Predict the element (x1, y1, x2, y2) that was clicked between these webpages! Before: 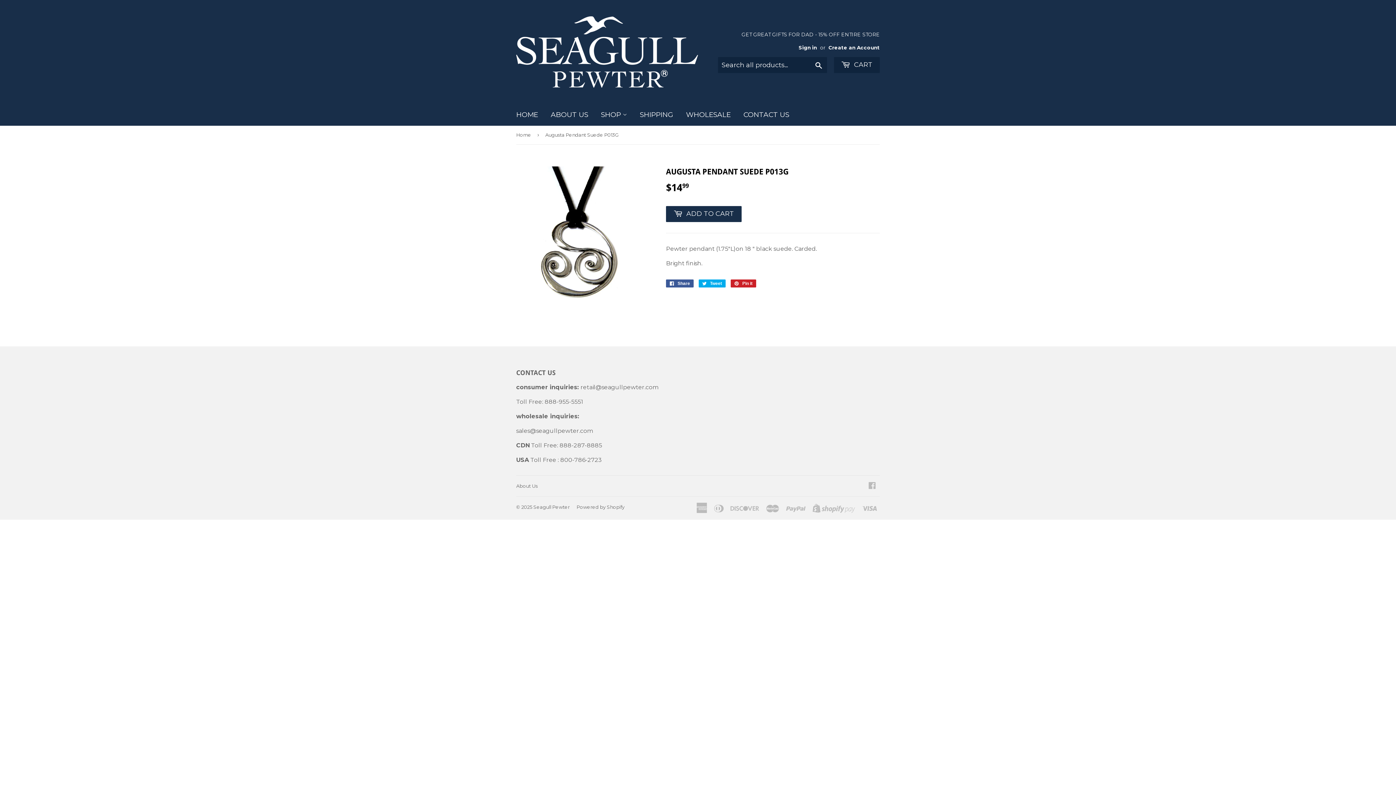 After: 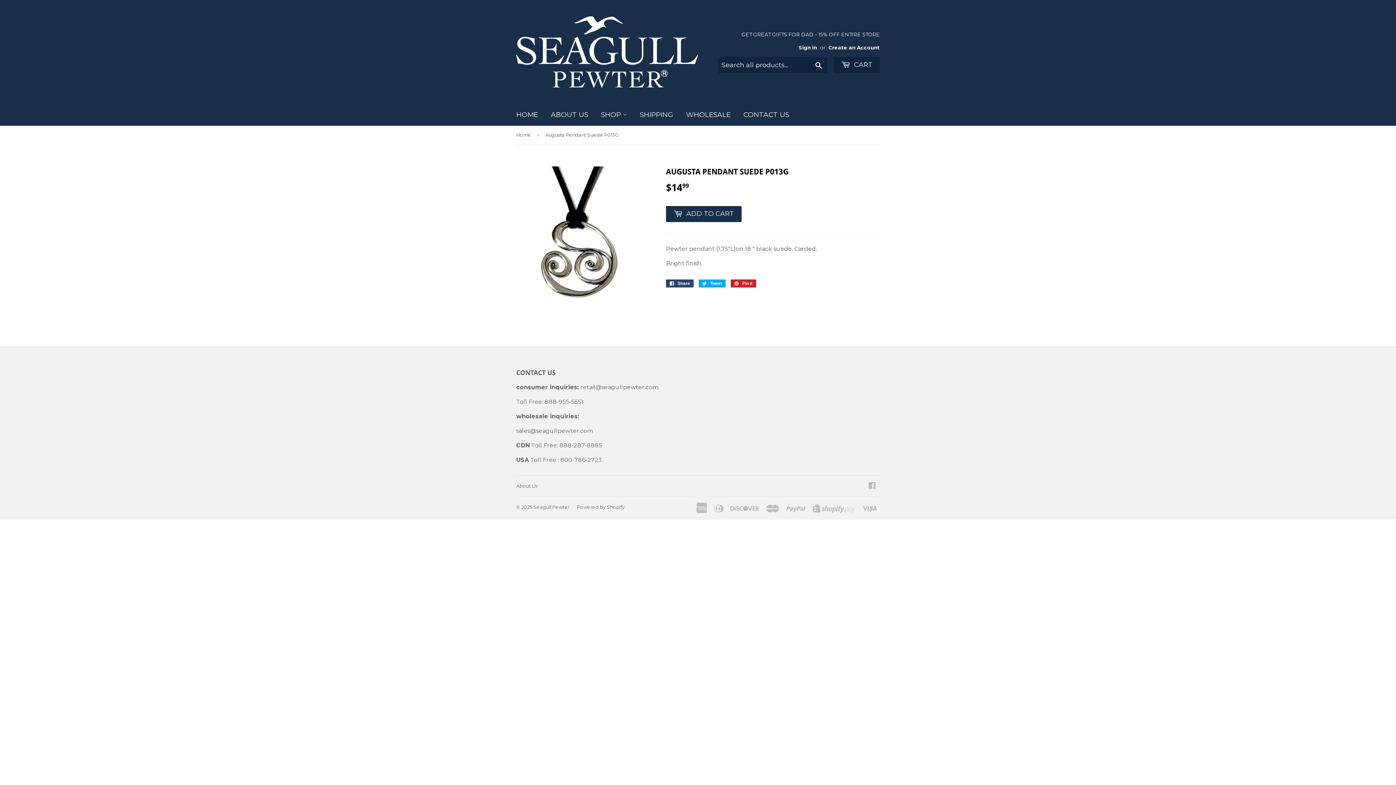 Action: bbox: (666, 279, 693, 287) label:  Share
Share on Facebook